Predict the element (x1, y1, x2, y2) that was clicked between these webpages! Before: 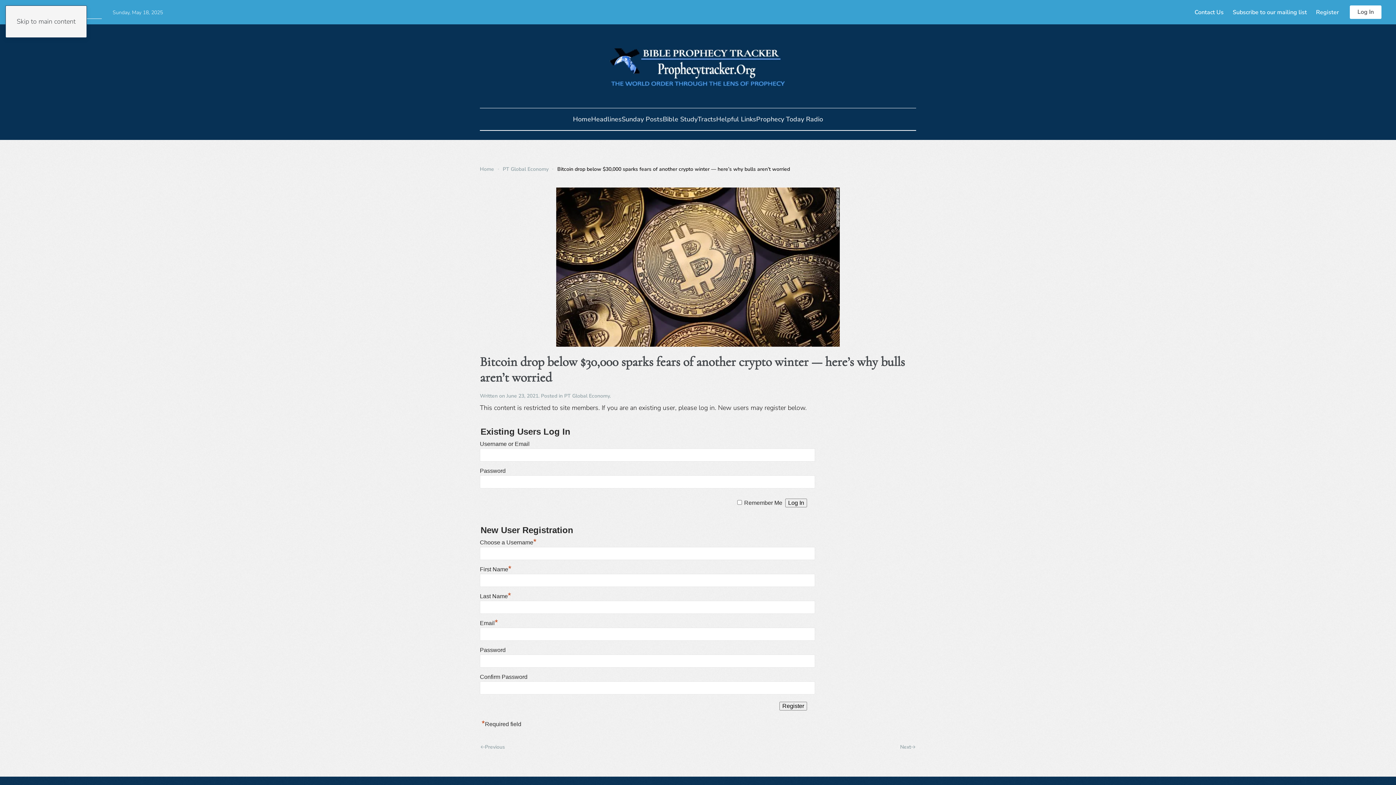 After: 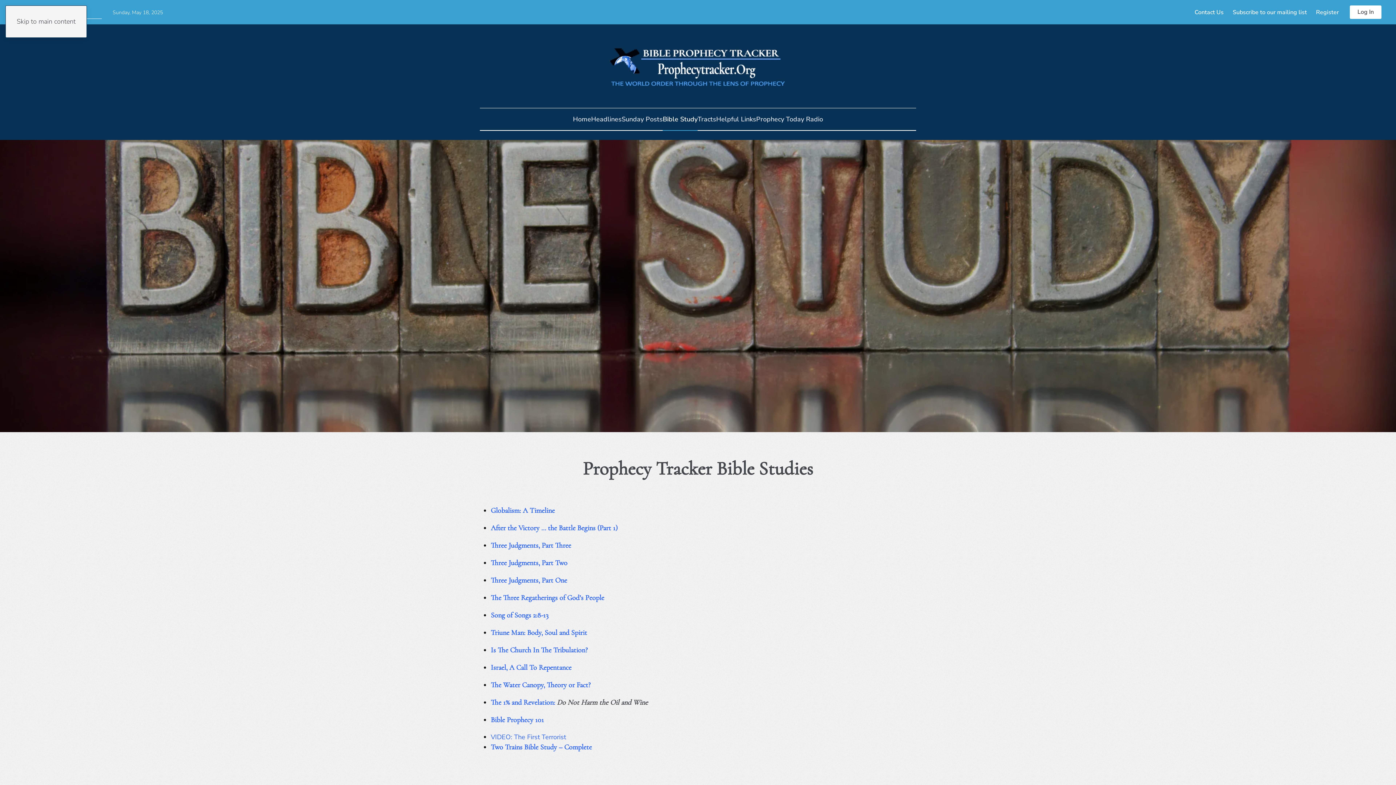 Action: label: Bible Study bbox: (662, 108, 697, 130)